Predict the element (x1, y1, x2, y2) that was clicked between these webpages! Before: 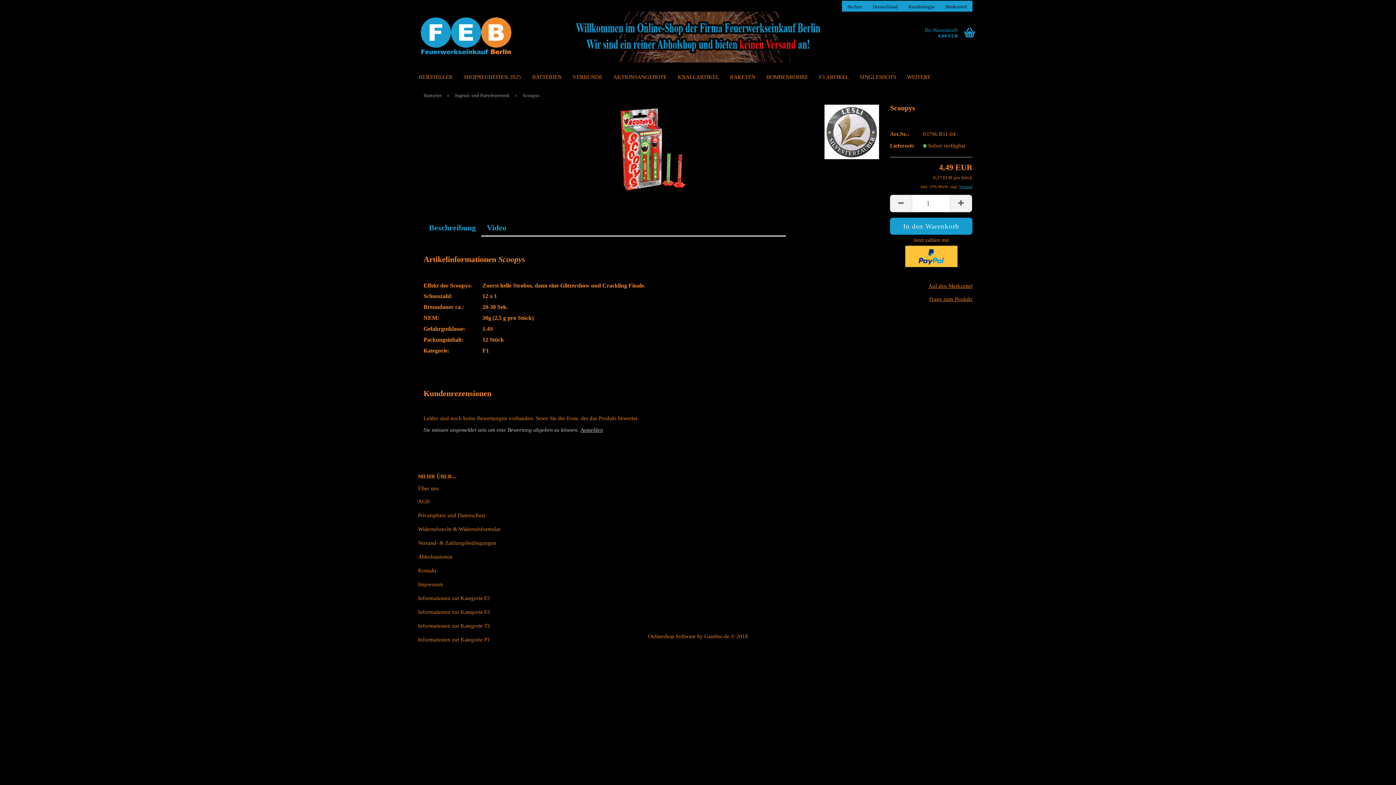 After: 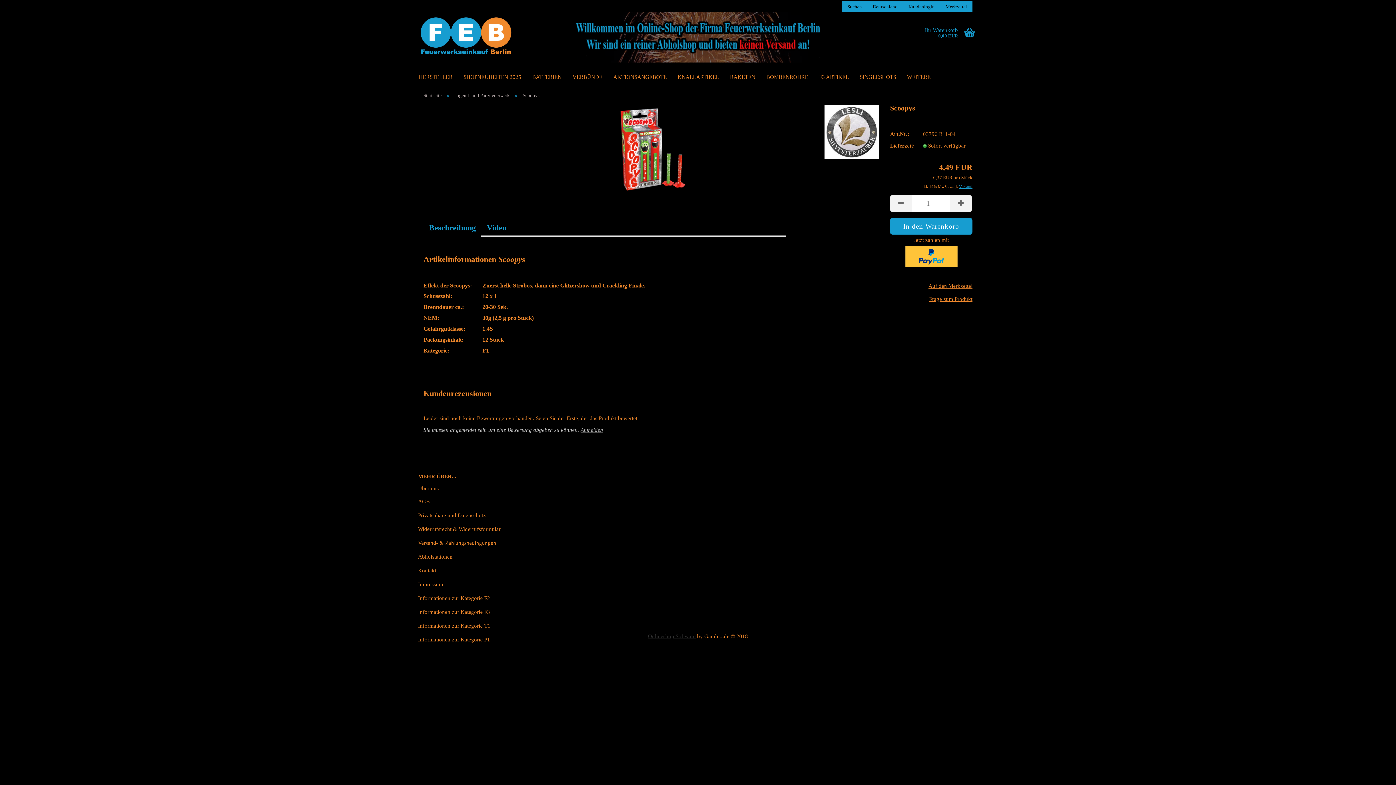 Action: label: Onlineshop Software bbox: (648, 633, 695, 639)